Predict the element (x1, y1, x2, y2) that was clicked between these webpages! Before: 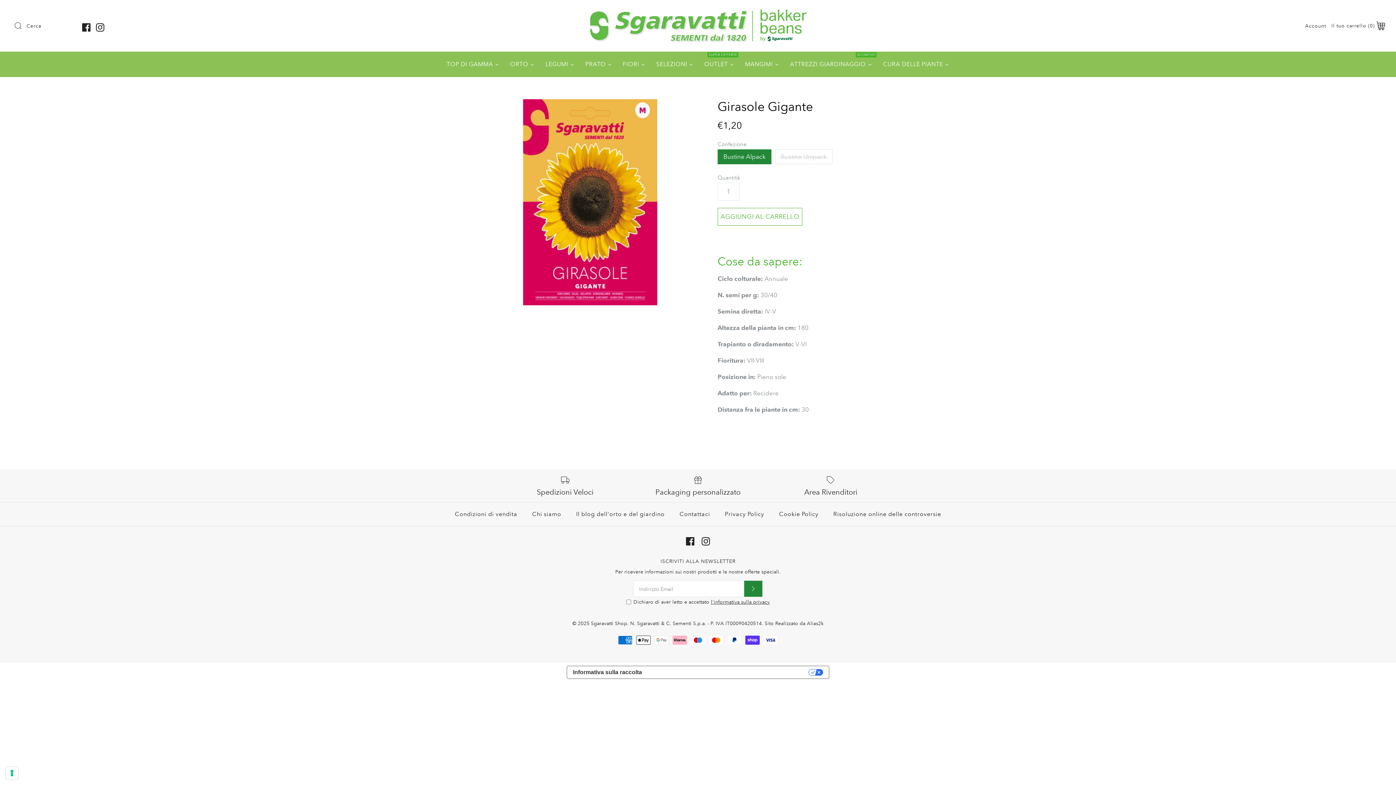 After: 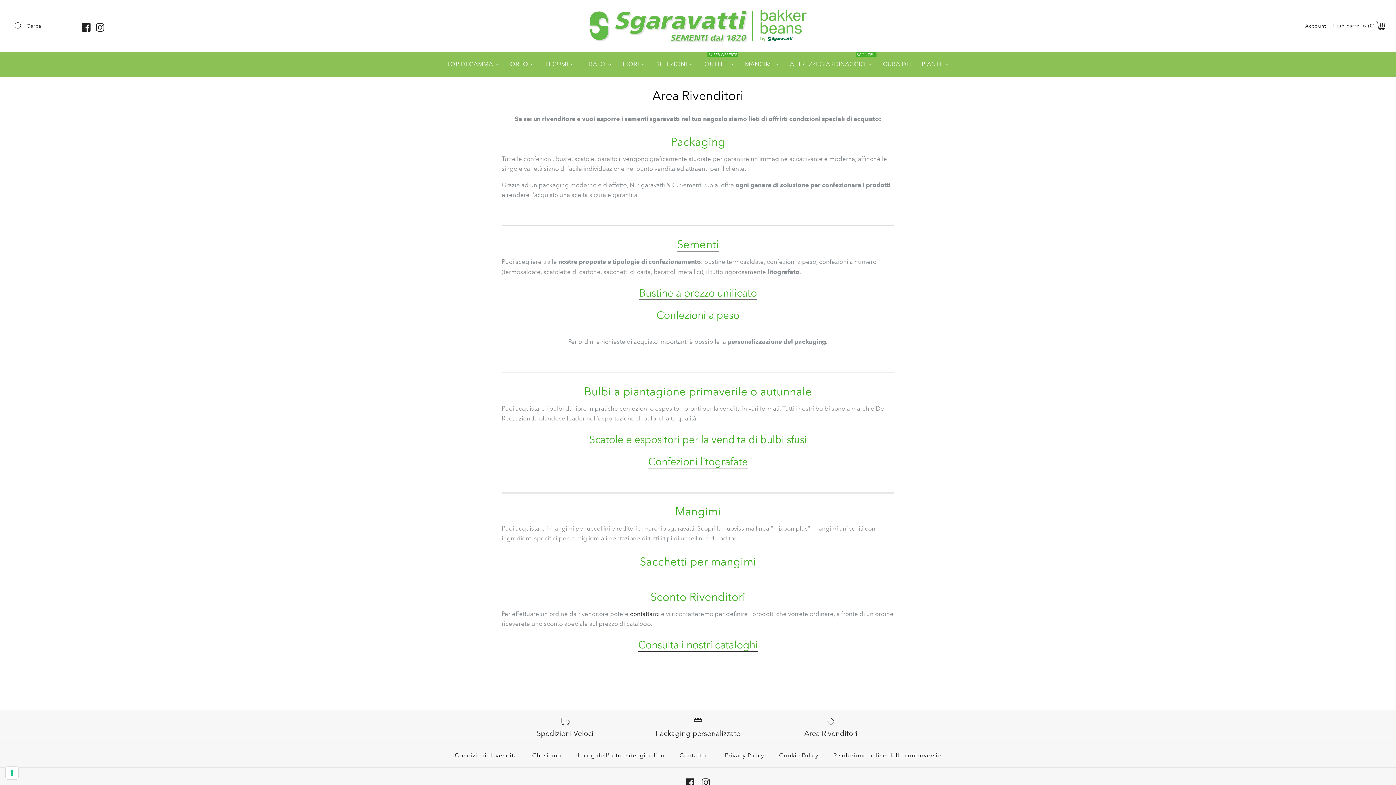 Action: label: Area Rivenditori bbox: (767, 475, 894, 496)